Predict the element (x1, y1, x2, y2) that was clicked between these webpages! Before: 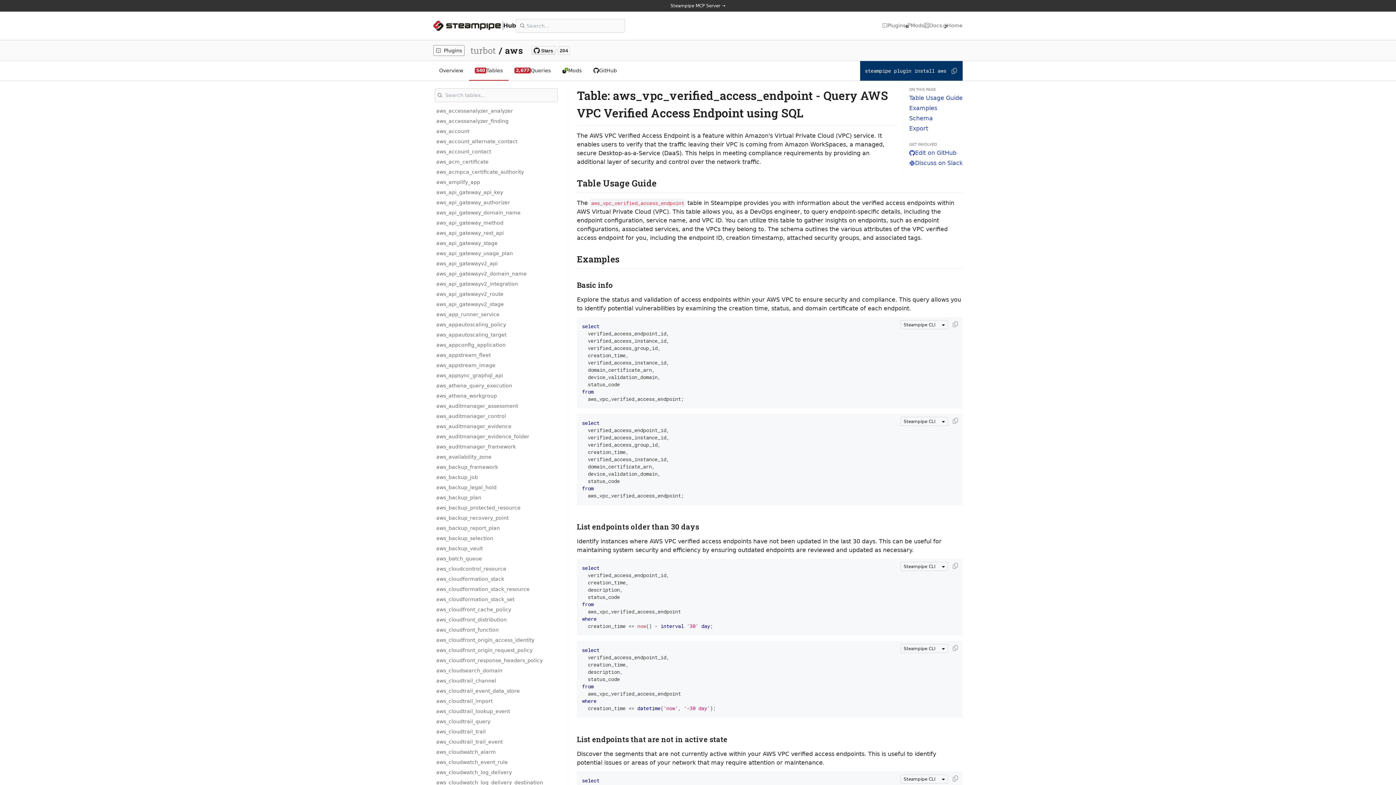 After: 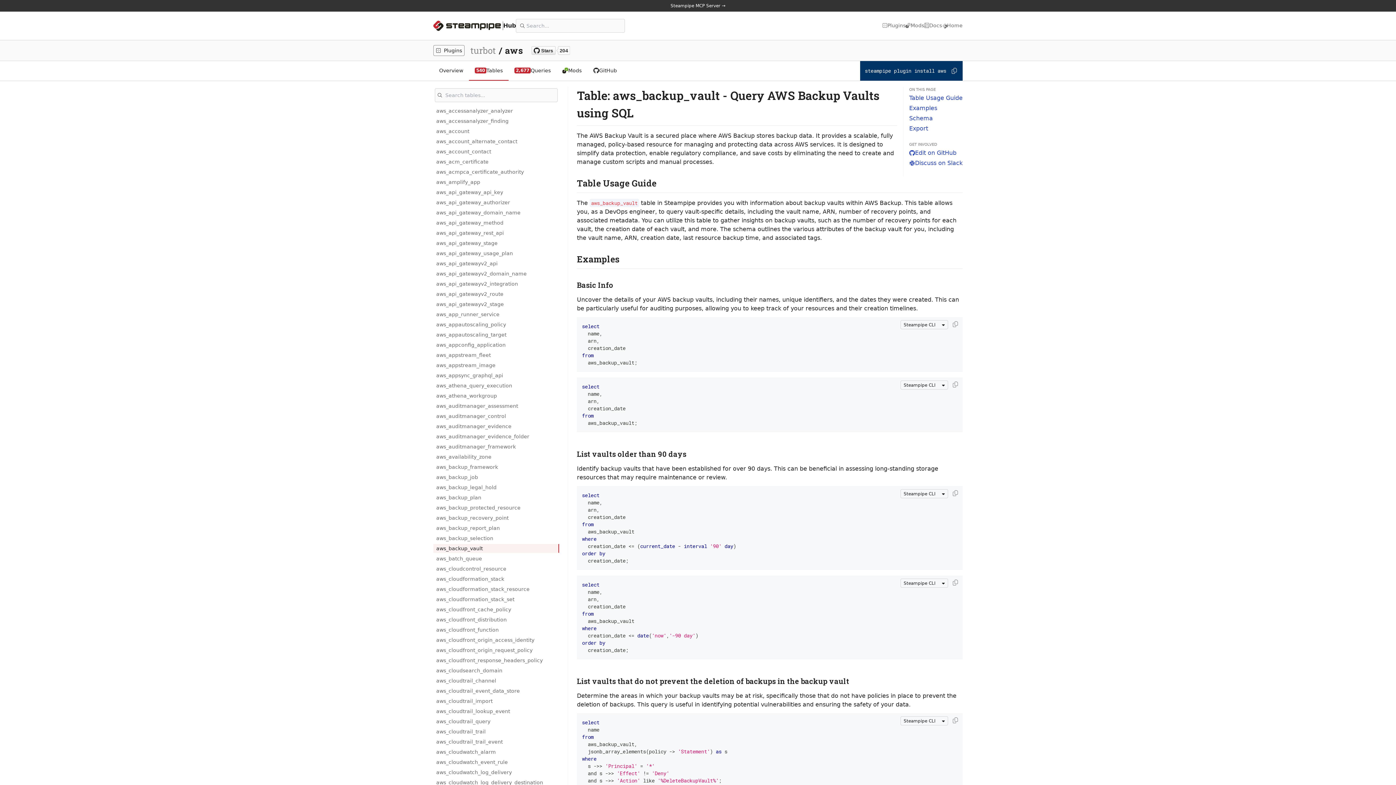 Action: bbox: (433, 544, 559, 553) label: aws_backup_vault